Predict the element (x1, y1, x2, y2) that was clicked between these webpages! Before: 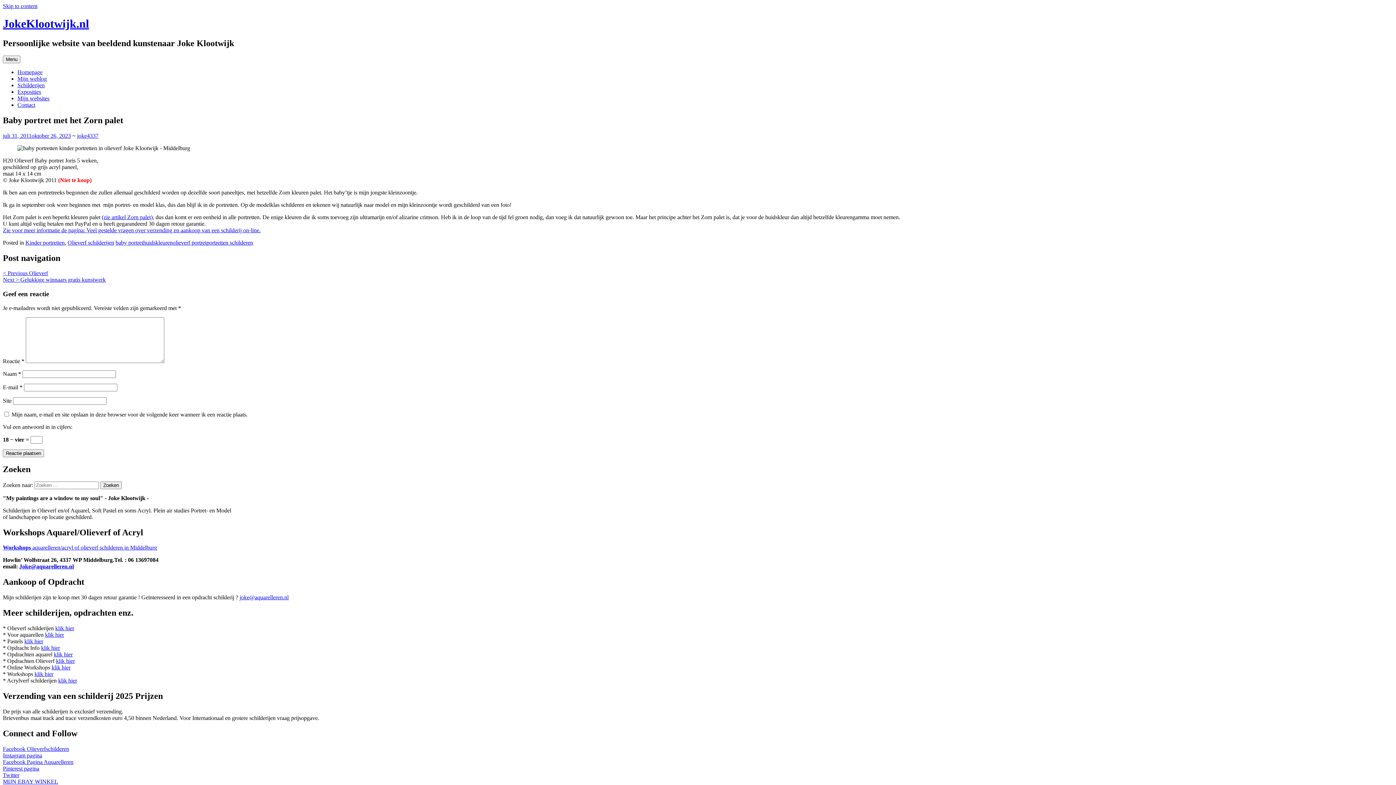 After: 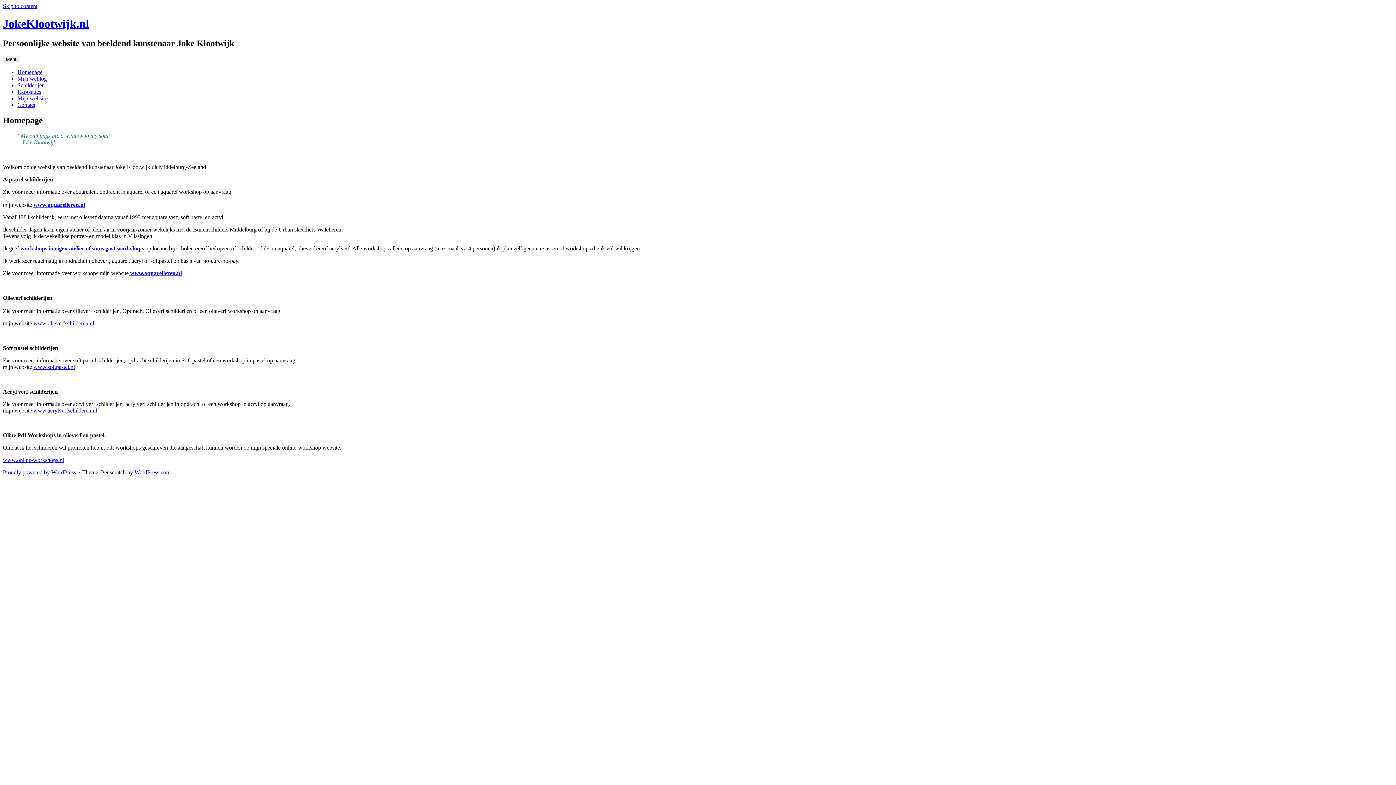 Action: label: JokeKlootwijk.nl bbox: (2, 17, 89, 30)